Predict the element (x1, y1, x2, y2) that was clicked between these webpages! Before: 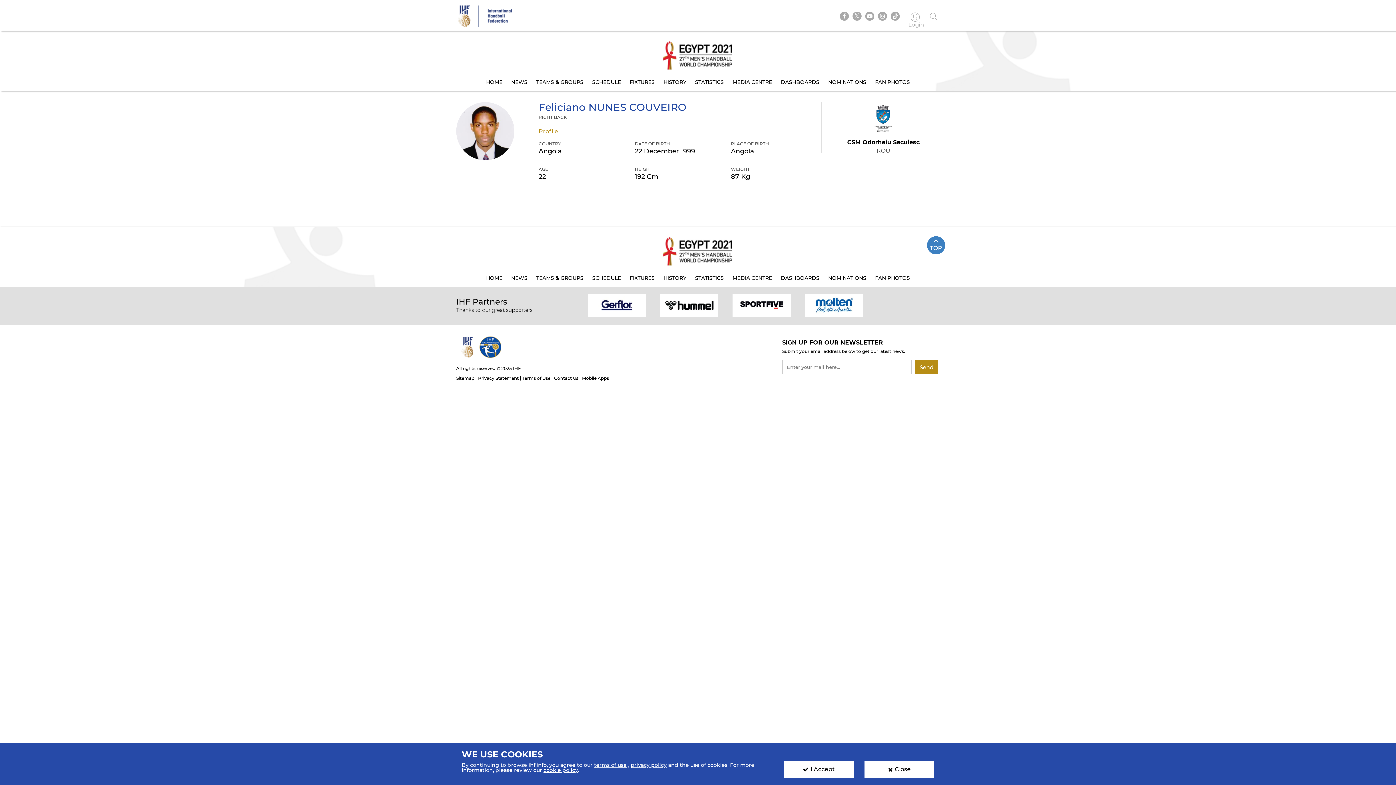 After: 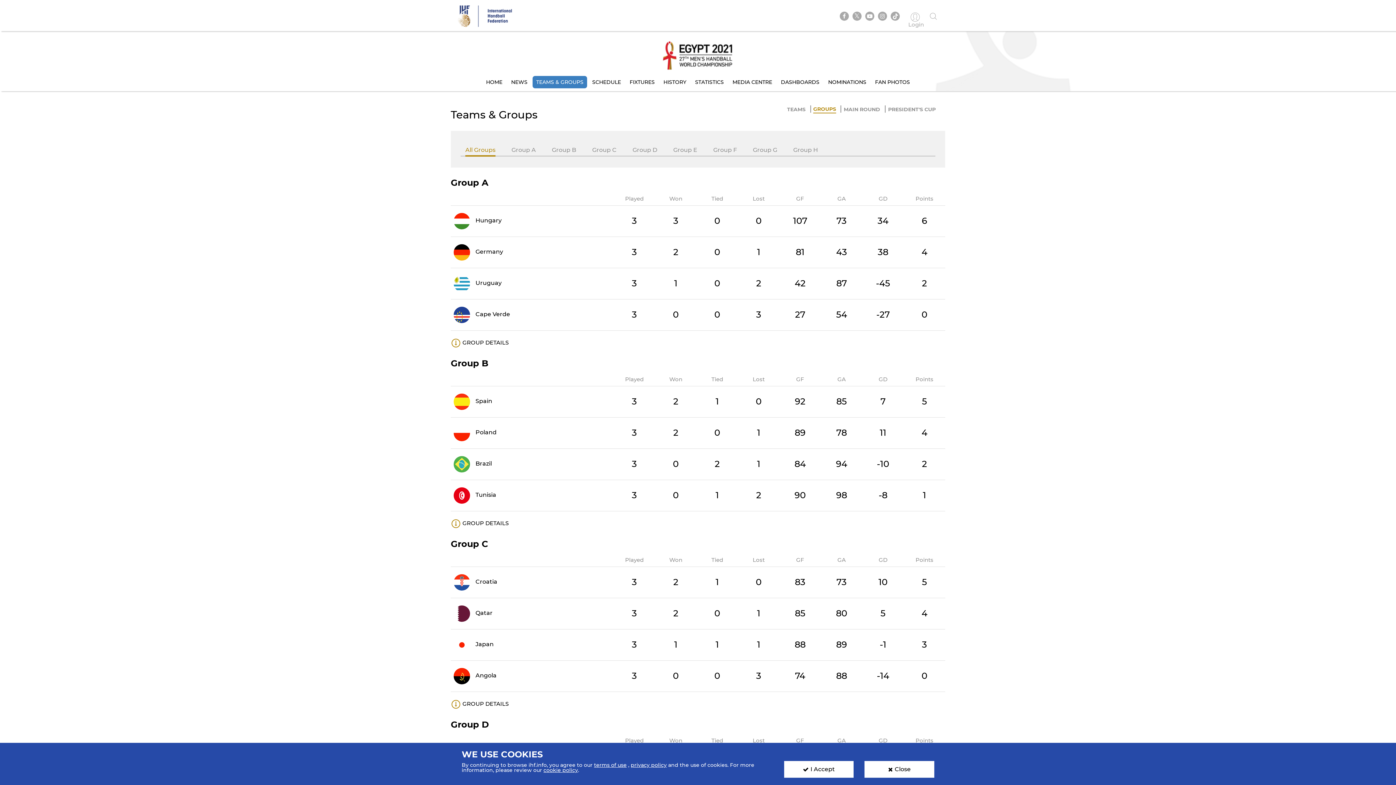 Action: bbox: (532, 272, 587, 284) label: TEAMS & GROUPS